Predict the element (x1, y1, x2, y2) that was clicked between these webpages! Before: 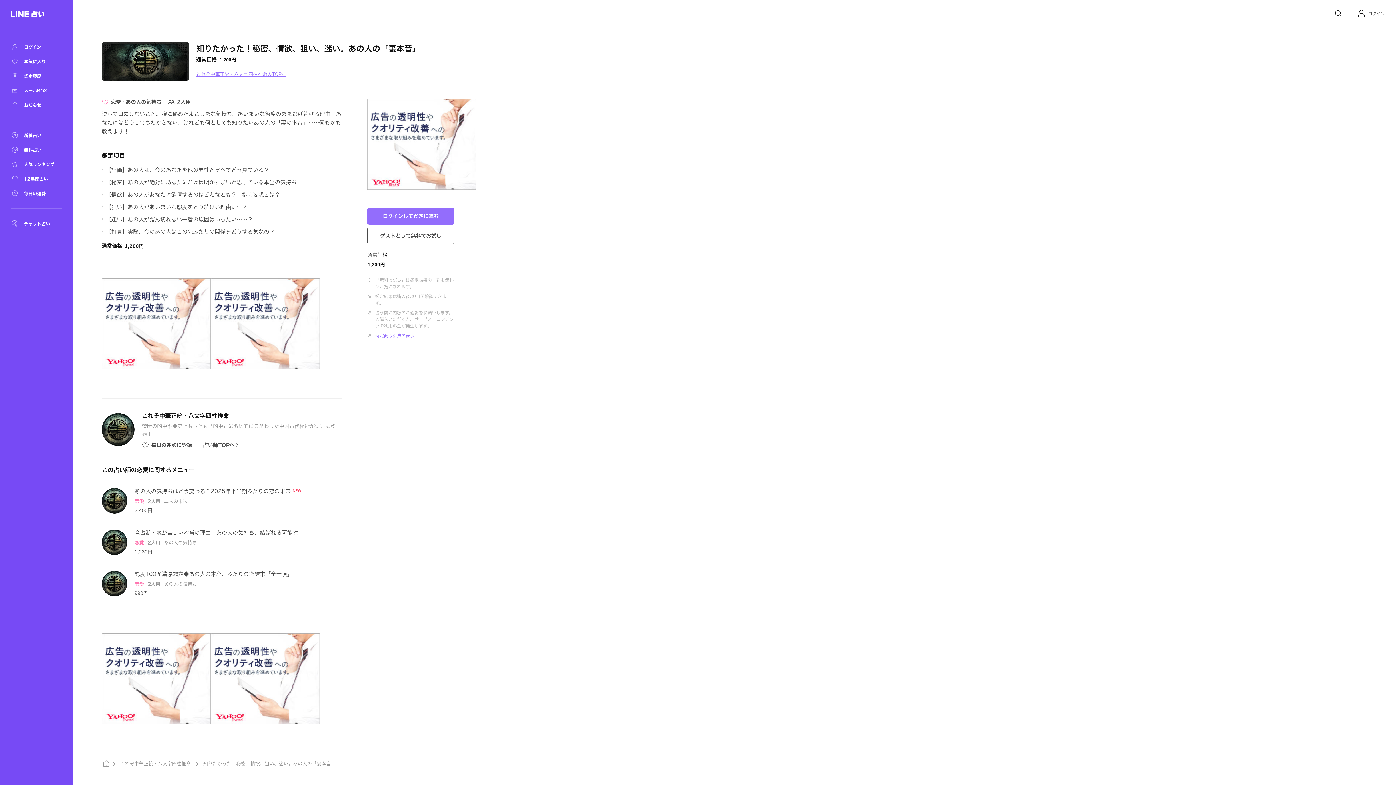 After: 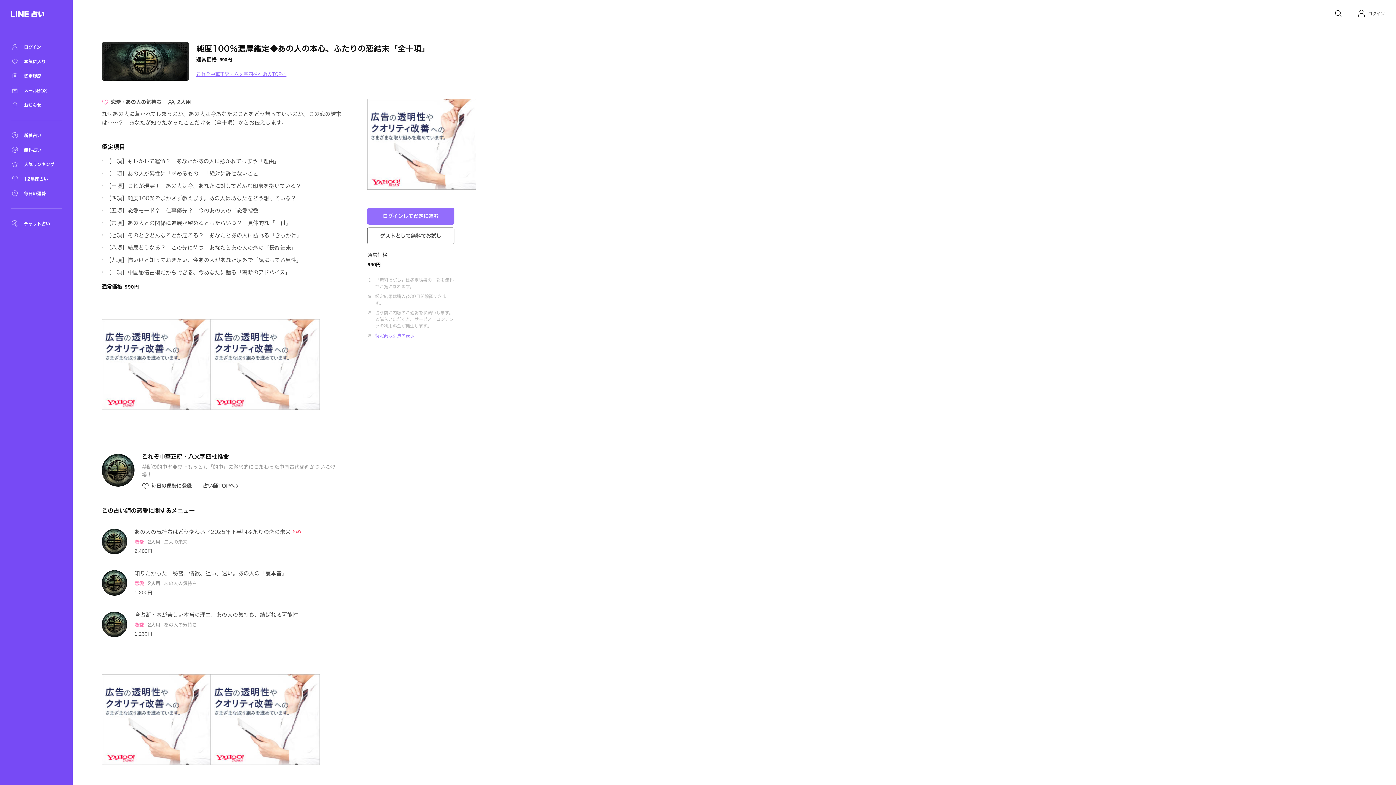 Action: bbox: (134, 571, 341, 596) label: 純度100％濃厚鑑定◆あの人の本心、ふたりの恋結末「全十項」
恋愛2人用あの人の気持ち
990円